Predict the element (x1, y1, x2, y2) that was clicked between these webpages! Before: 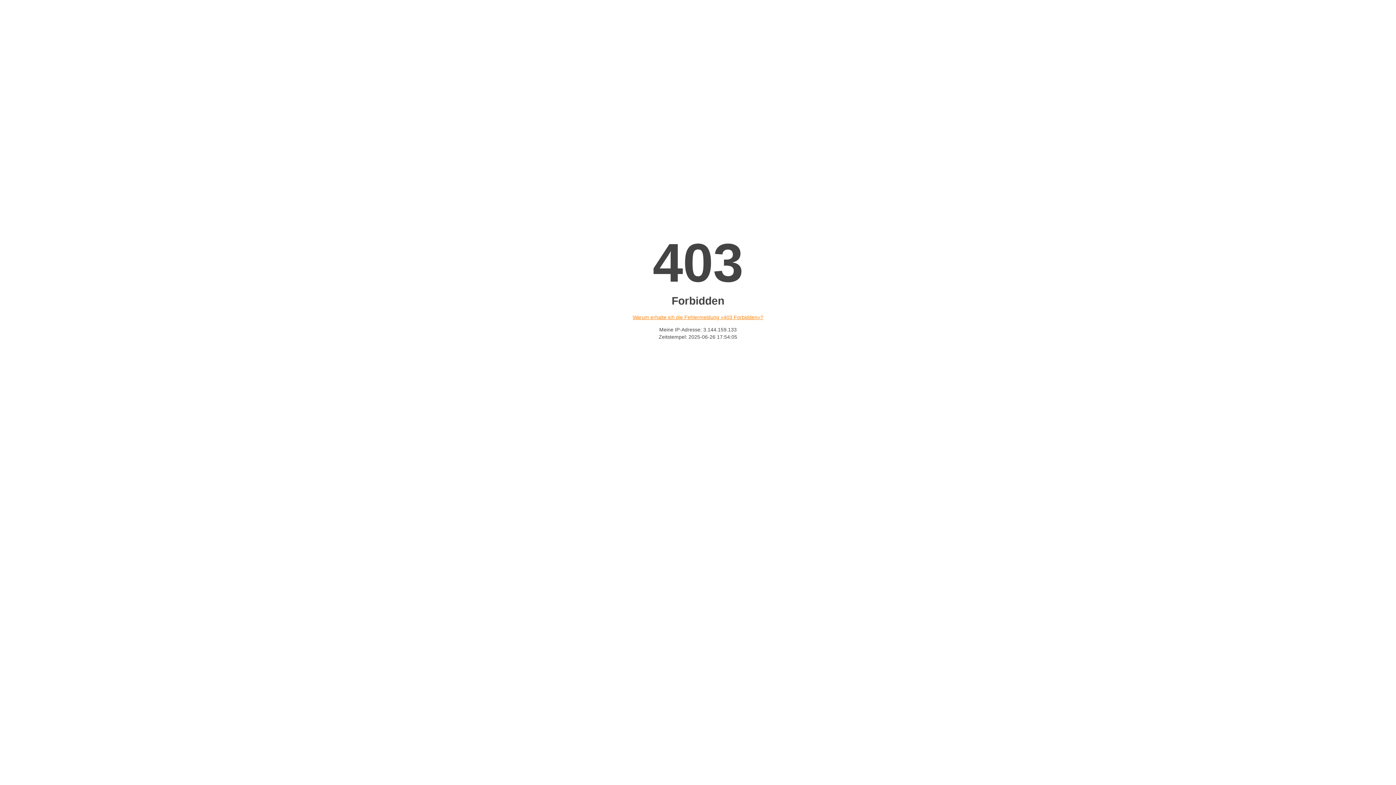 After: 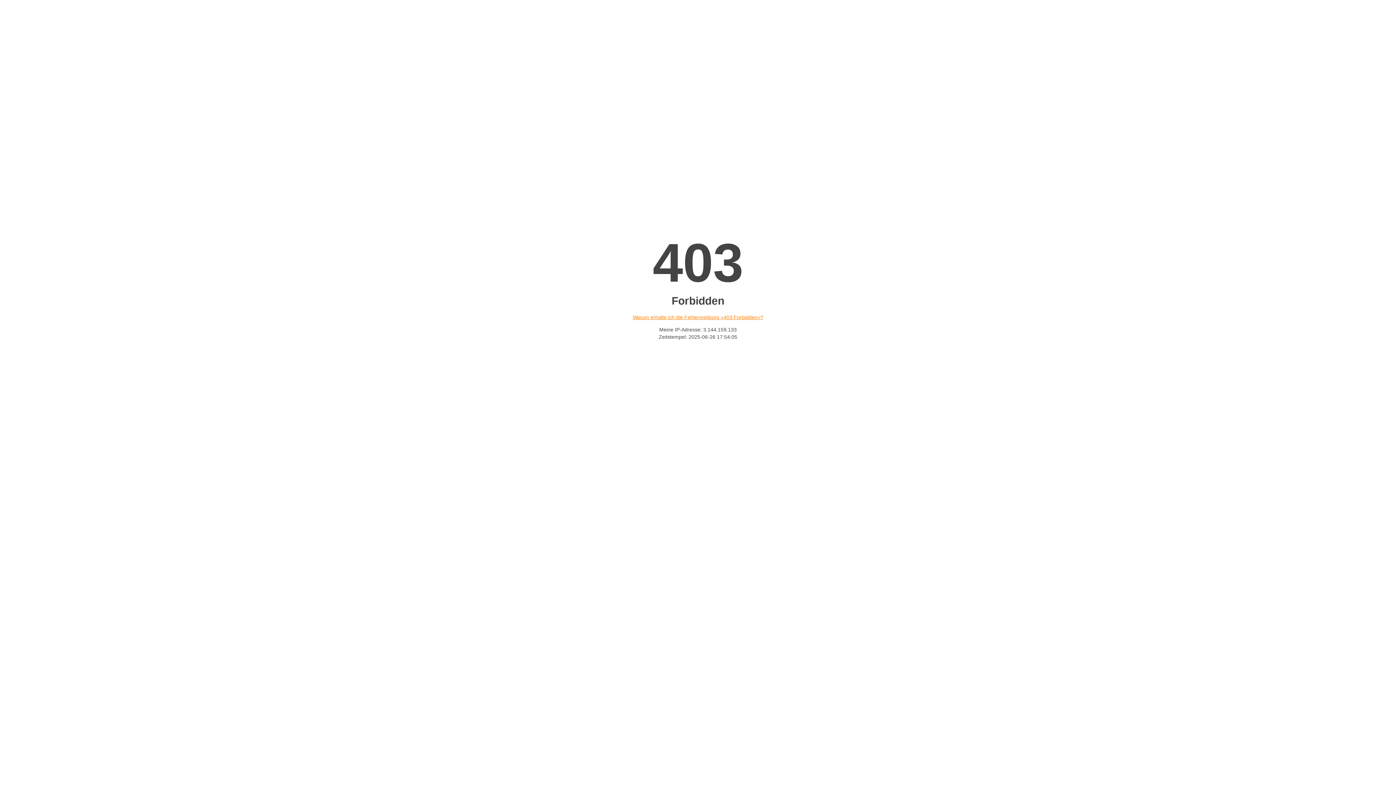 Action: bbox: (632, 314, 763, 320) label: Warum erhalte ich die Fehlermeldung «403 Forbidden»?